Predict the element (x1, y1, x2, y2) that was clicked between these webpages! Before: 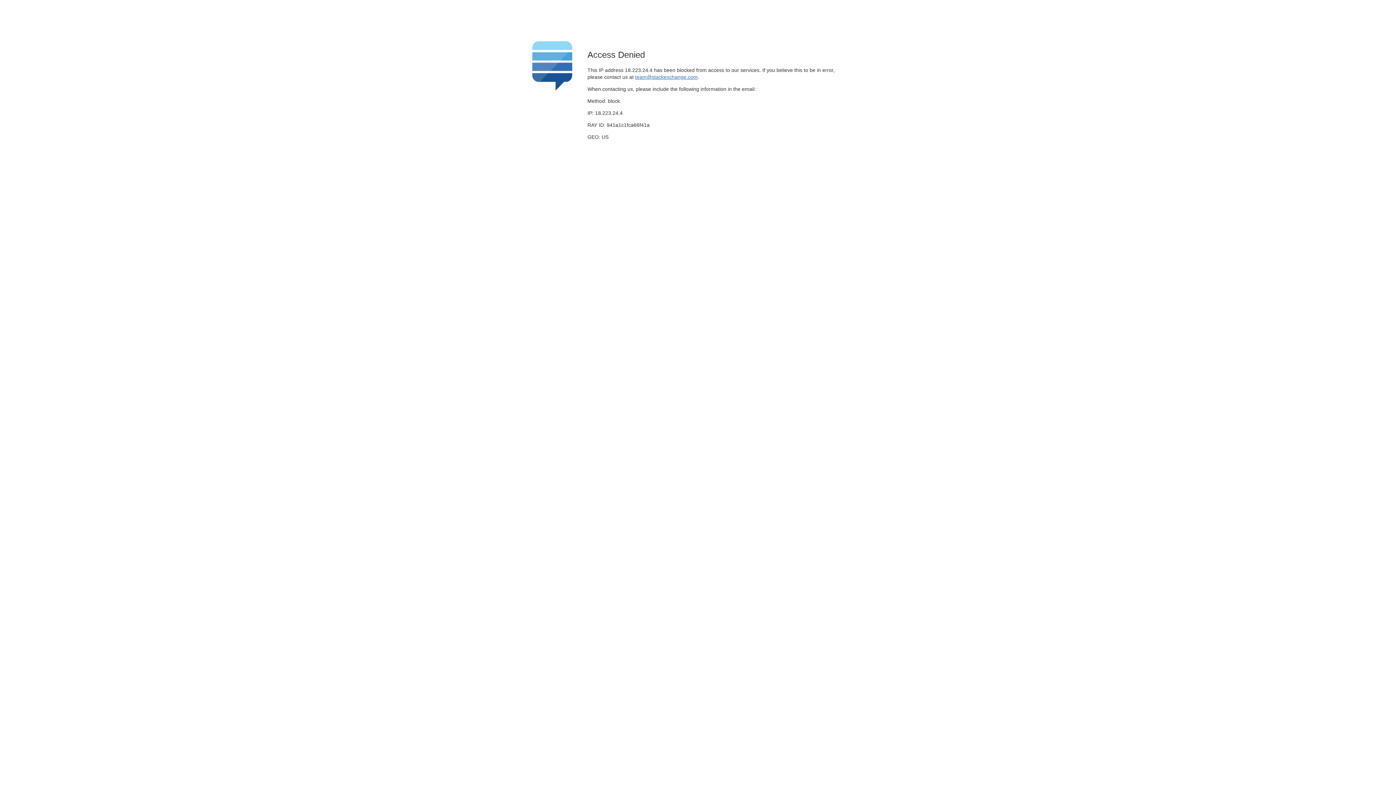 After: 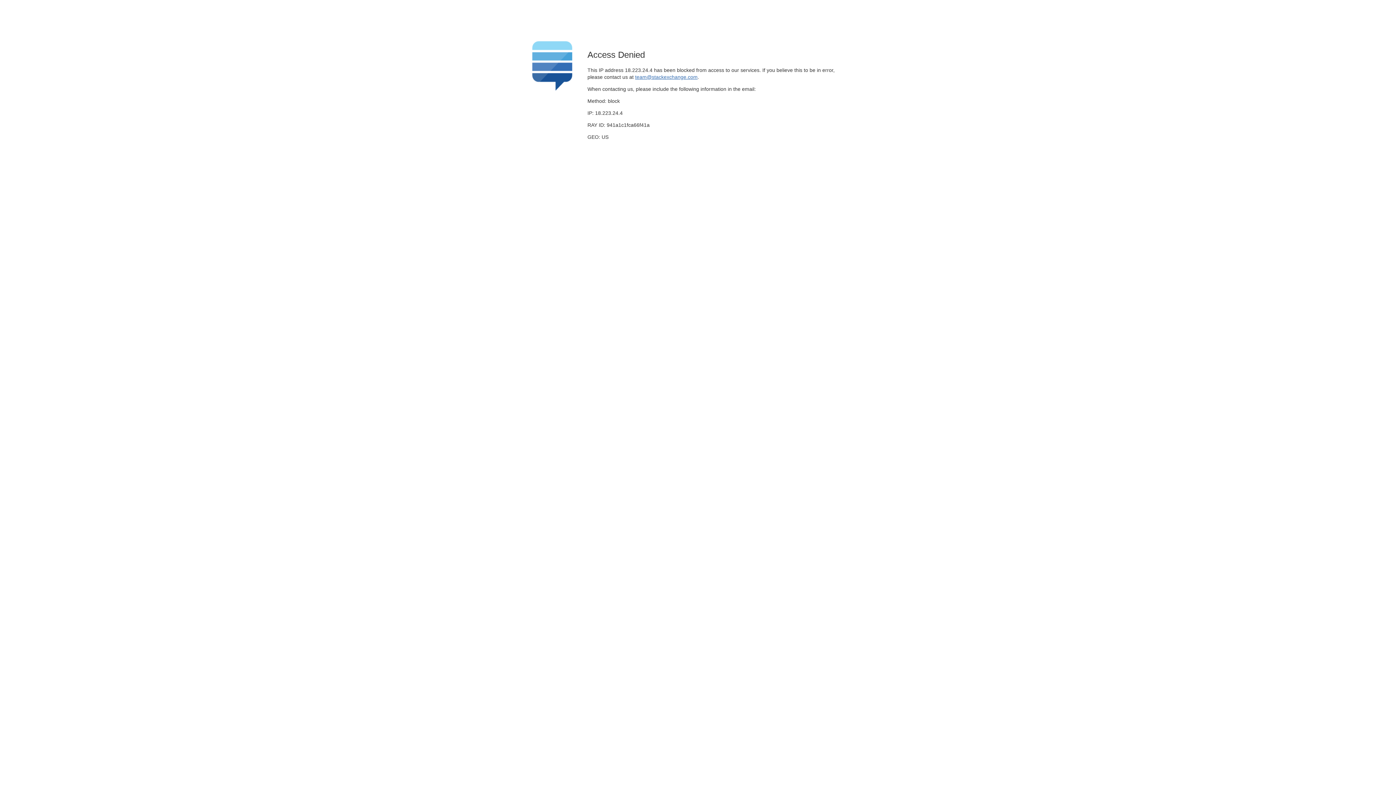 Action: label: team@stackexchange.com bbox: (635, 74, 697, 79)